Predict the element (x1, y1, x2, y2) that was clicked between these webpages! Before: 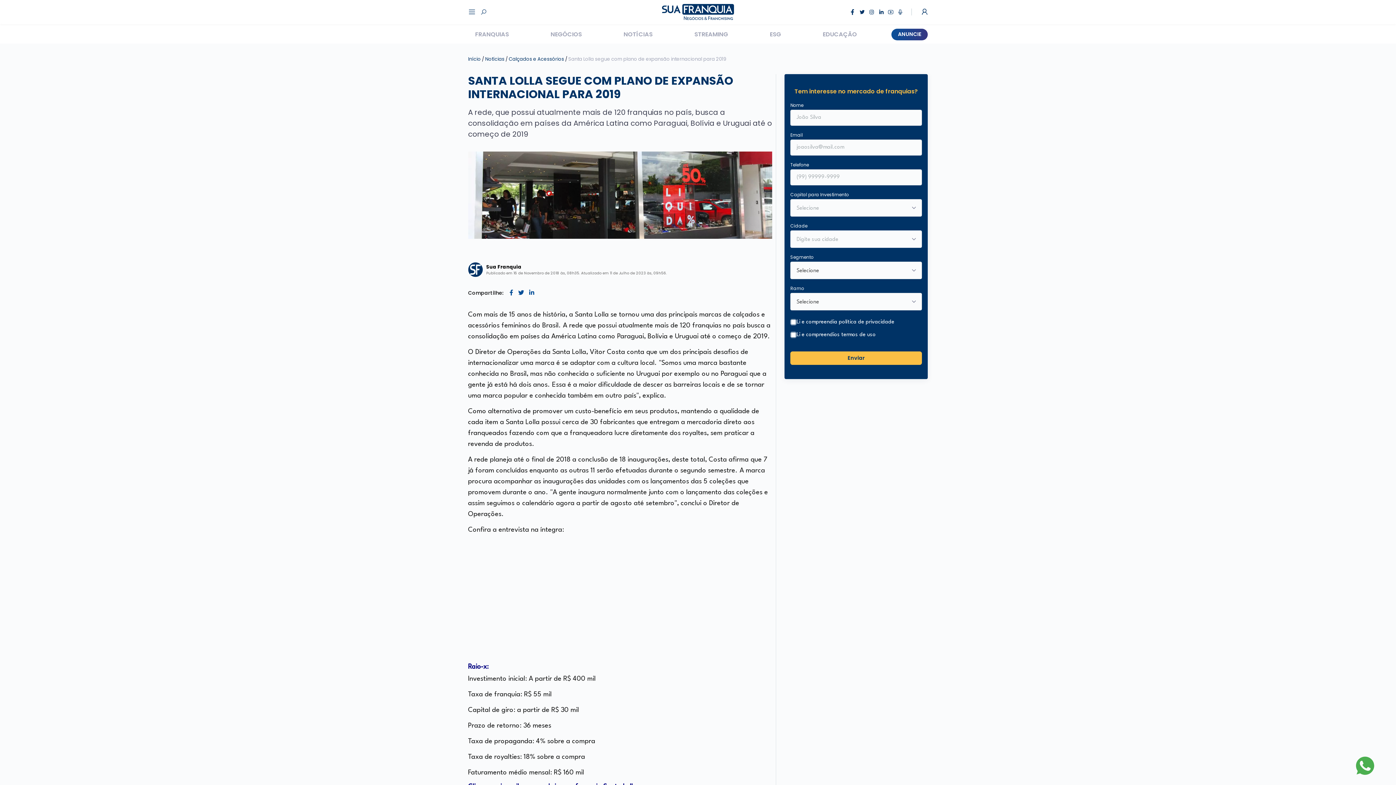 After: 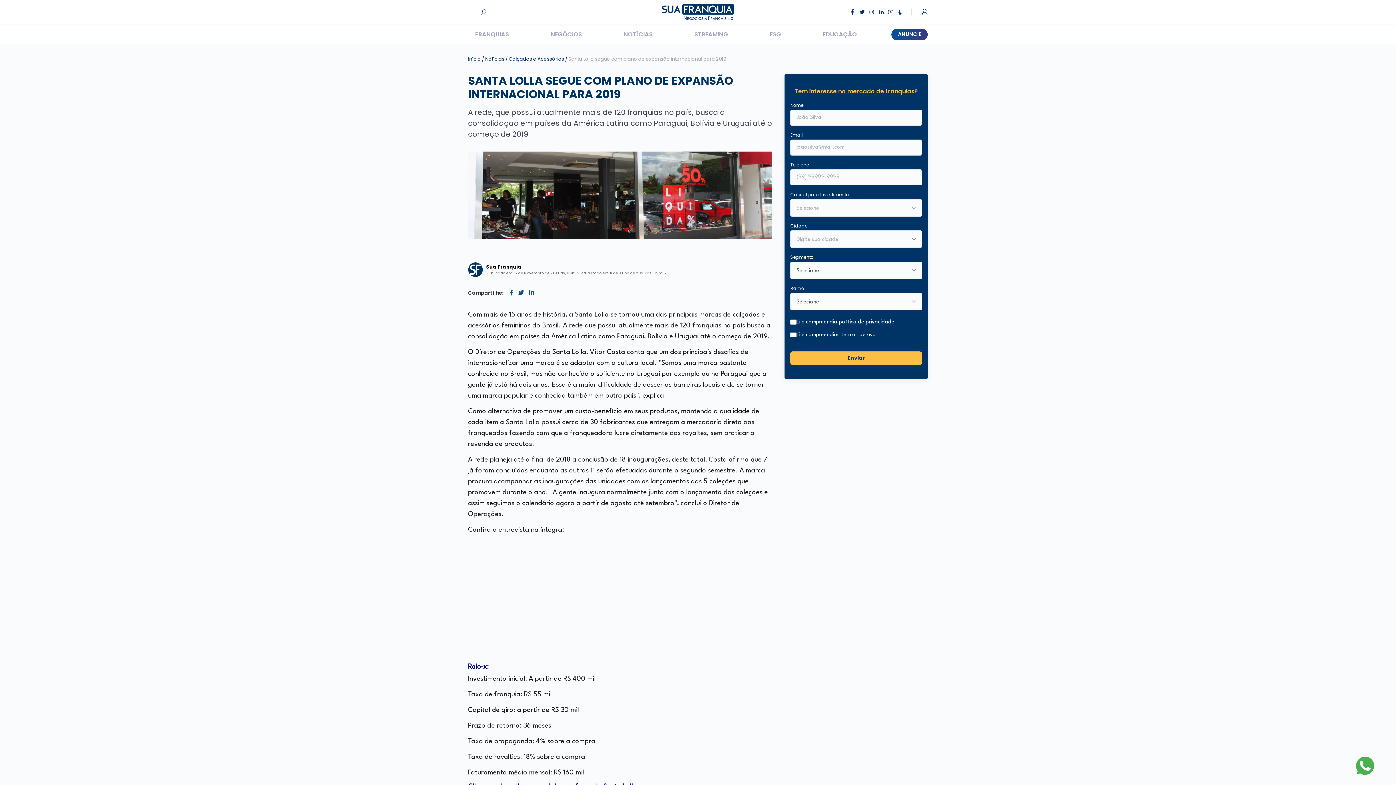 Action: bbox: (886, 7, 896, 16) label:  